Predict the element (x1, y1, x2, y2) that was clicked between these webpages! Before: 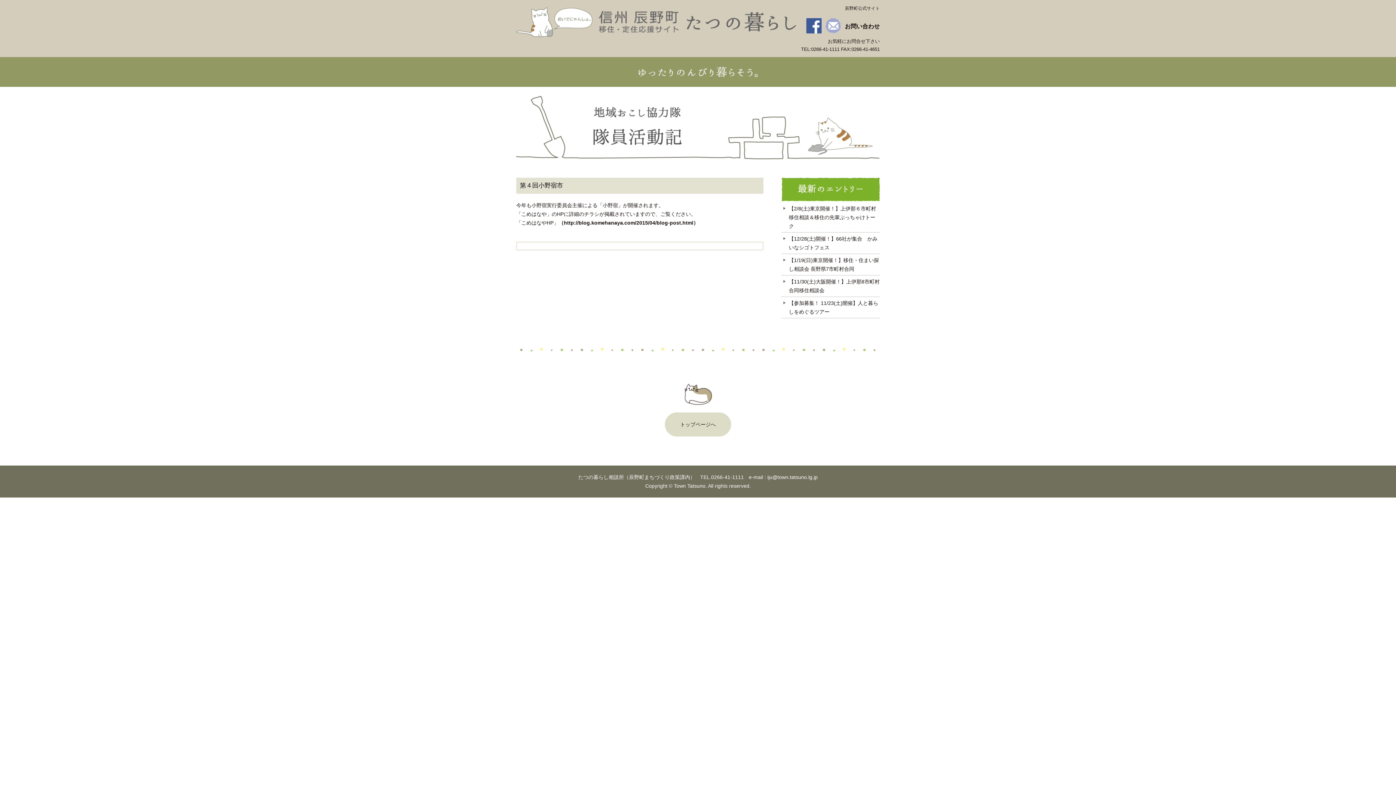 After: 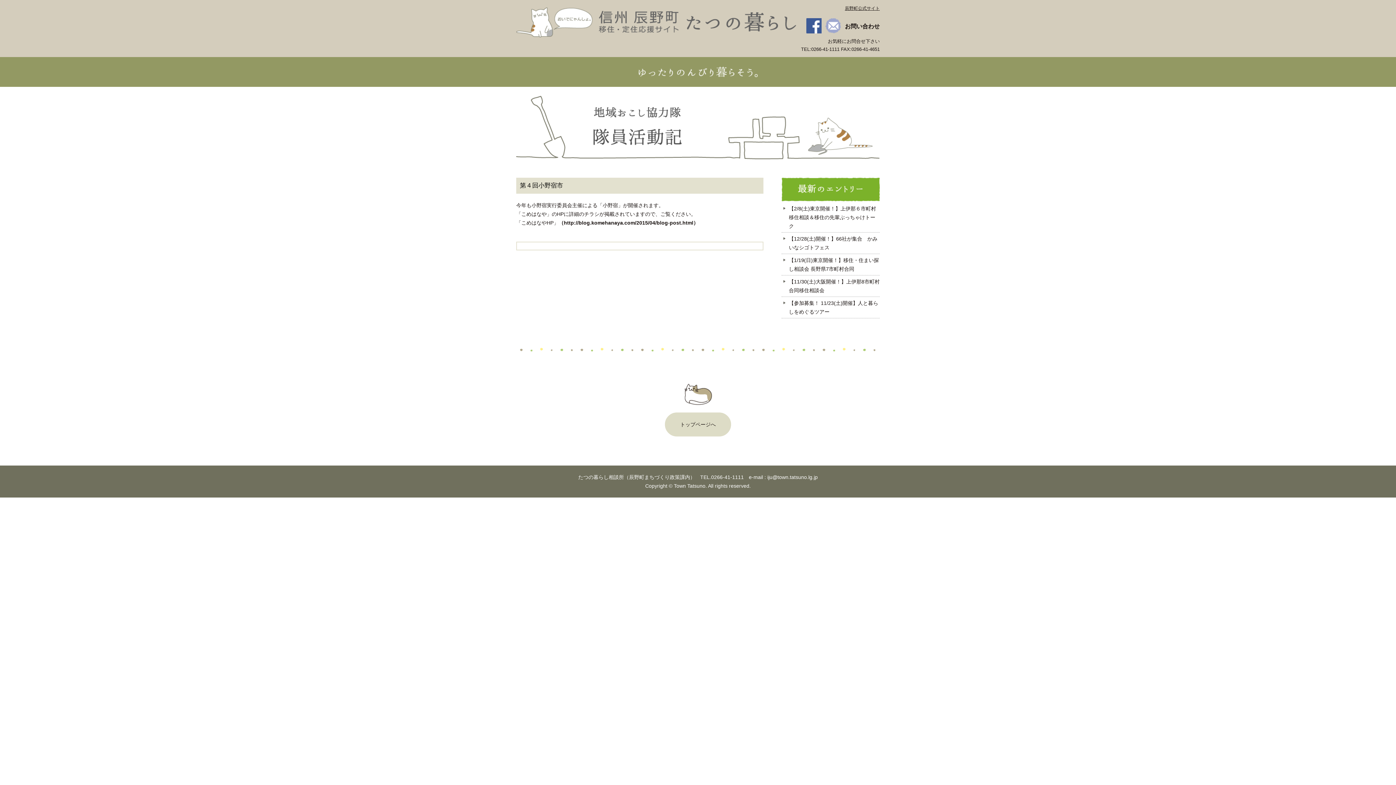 Action: label: 辰野町公式サイト bbox: (845, 5, 880, 10)